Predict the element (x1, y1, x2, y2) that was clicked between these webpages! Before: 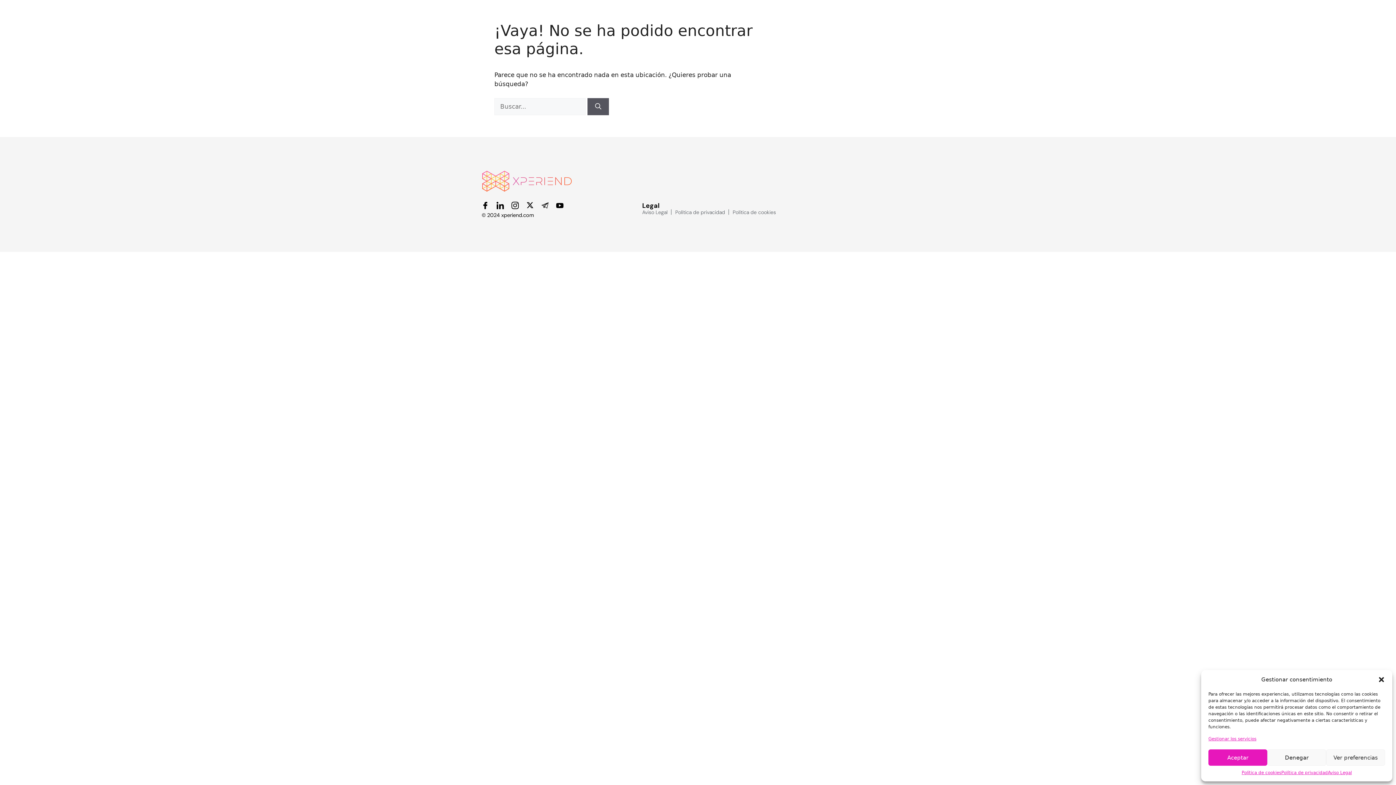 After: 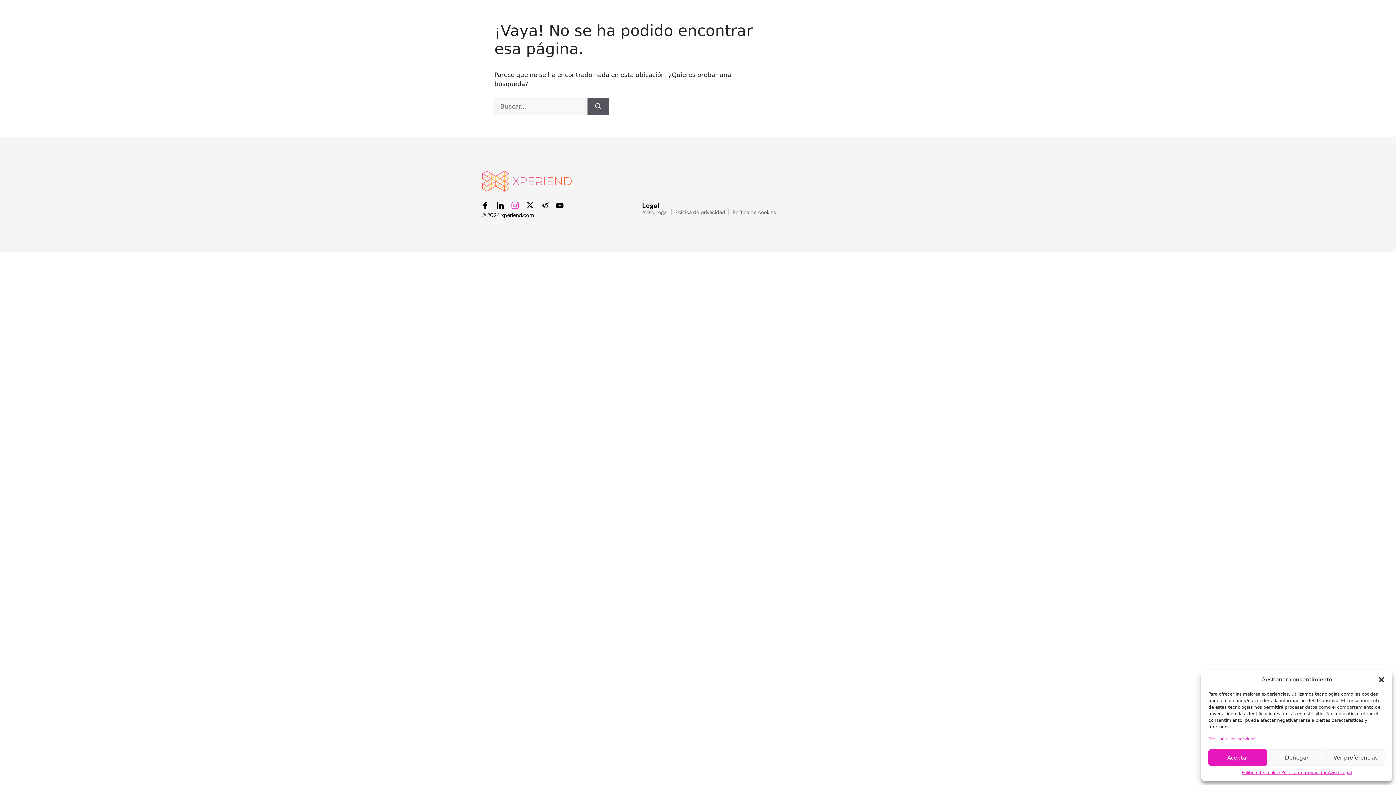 Action: bbox: (511, 201, 518, 209) label: Icon-instagram-1